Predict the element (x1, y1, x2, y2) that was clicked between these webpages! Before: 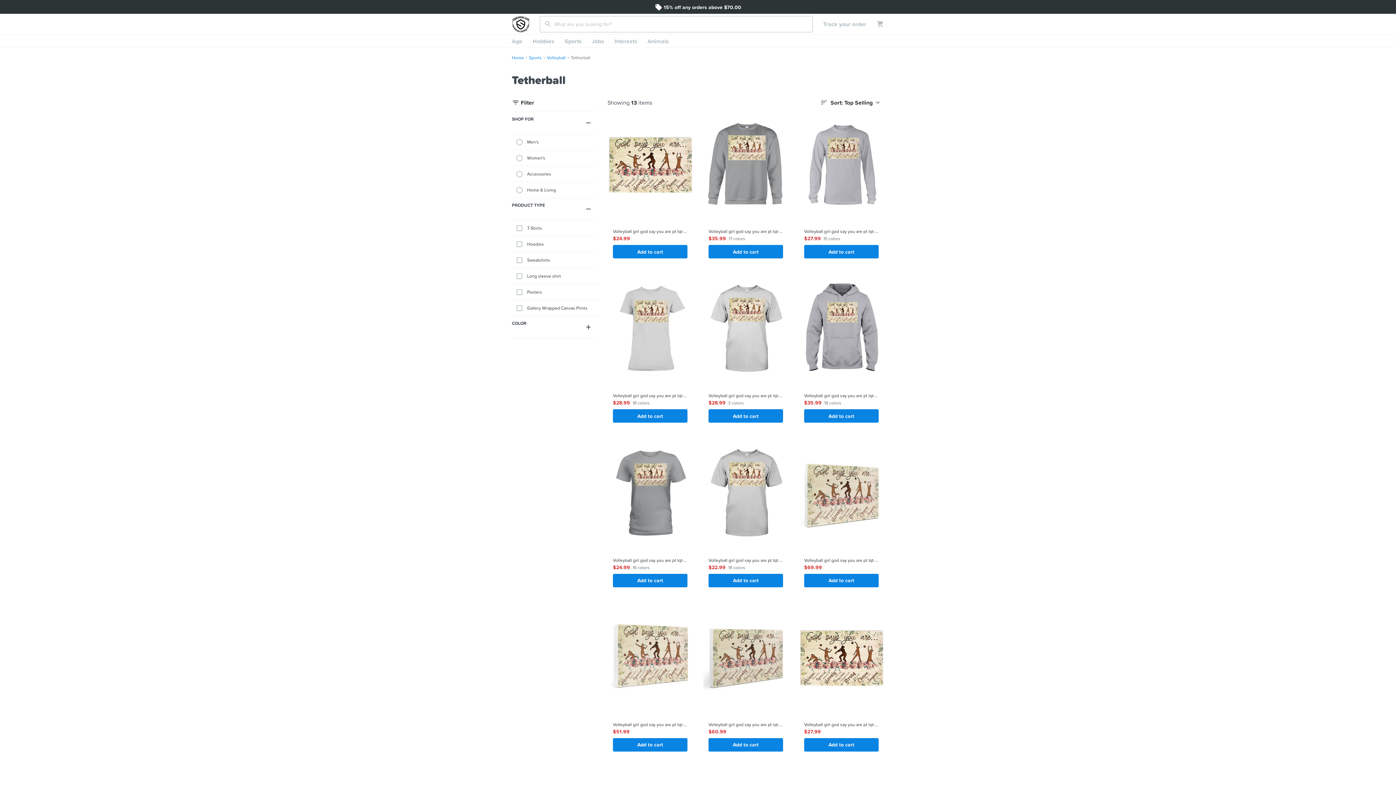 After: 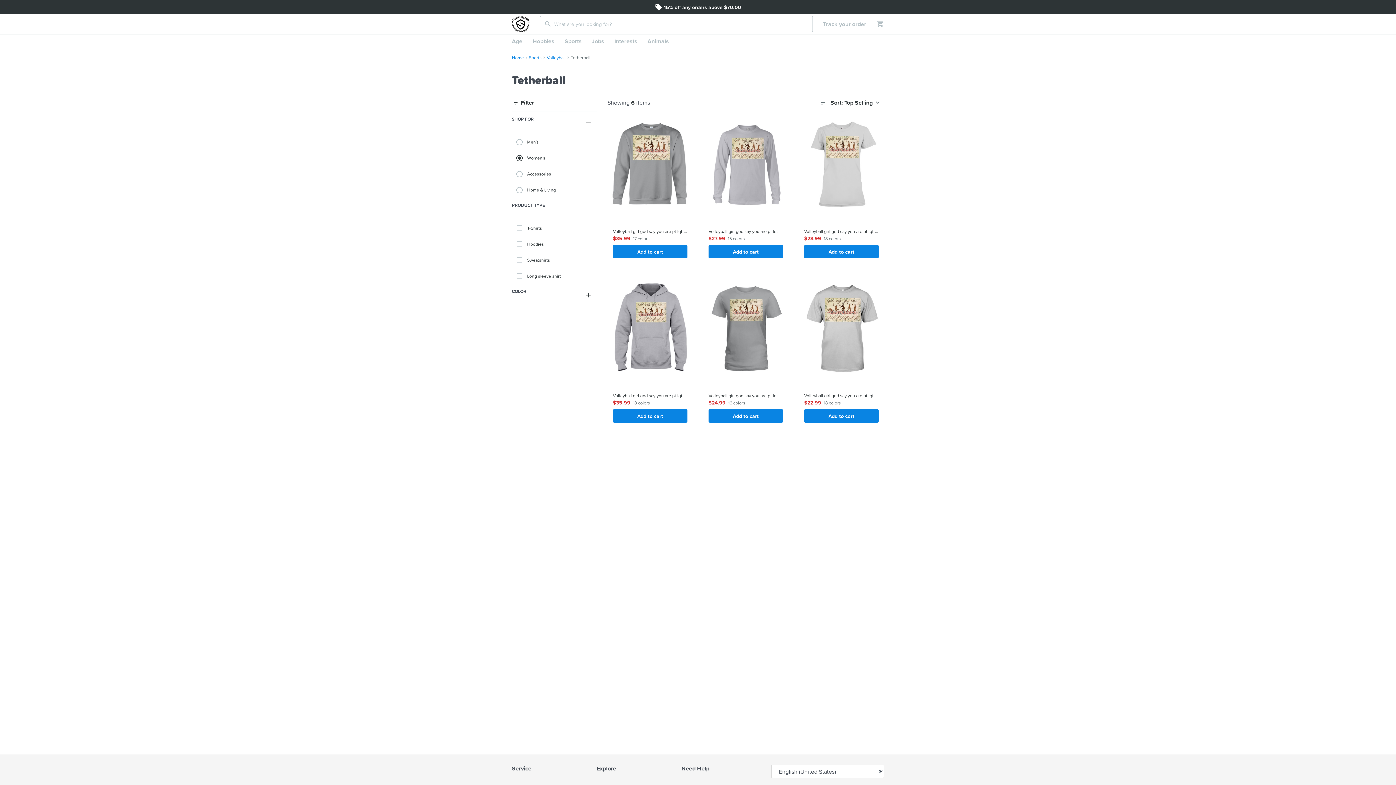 Action: label: Women's bbox: (512, 150, 597, 166)